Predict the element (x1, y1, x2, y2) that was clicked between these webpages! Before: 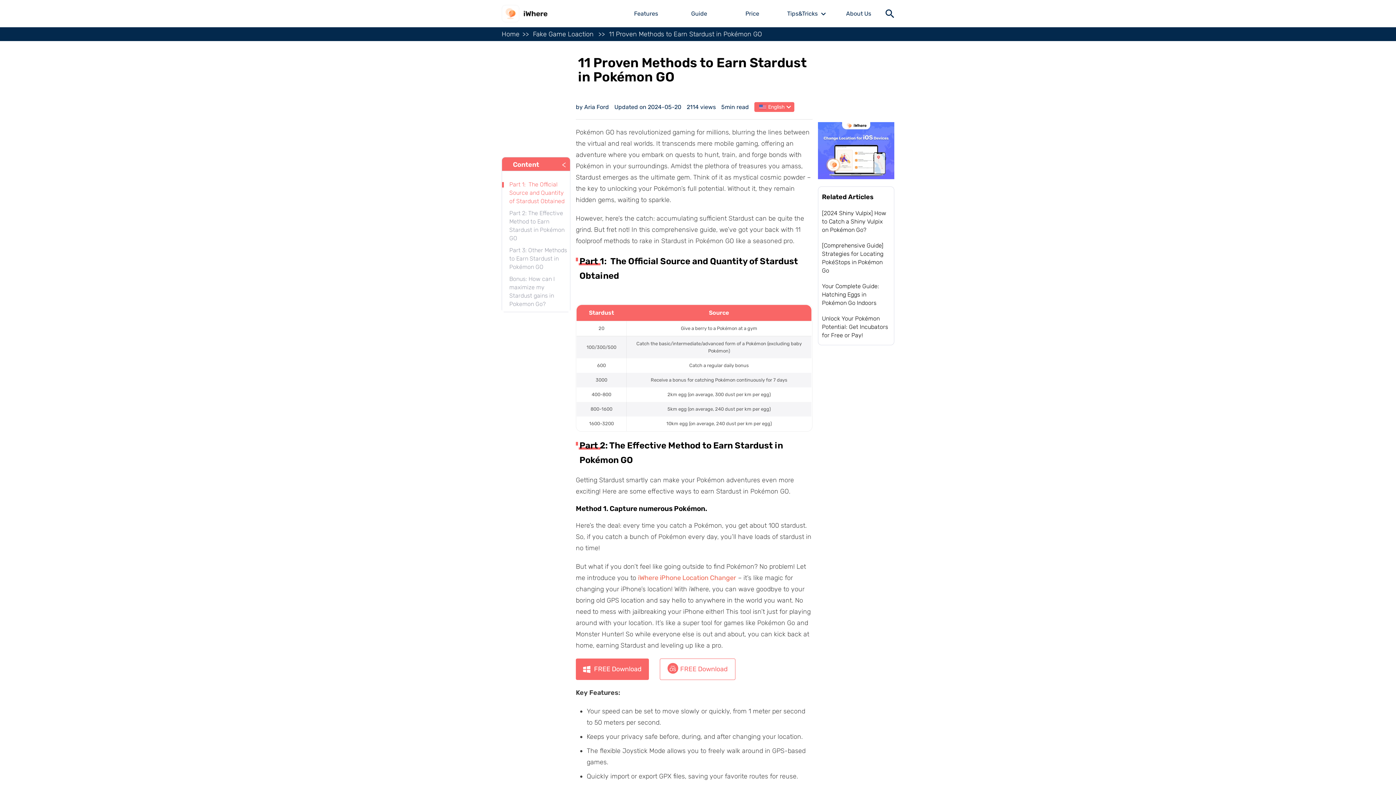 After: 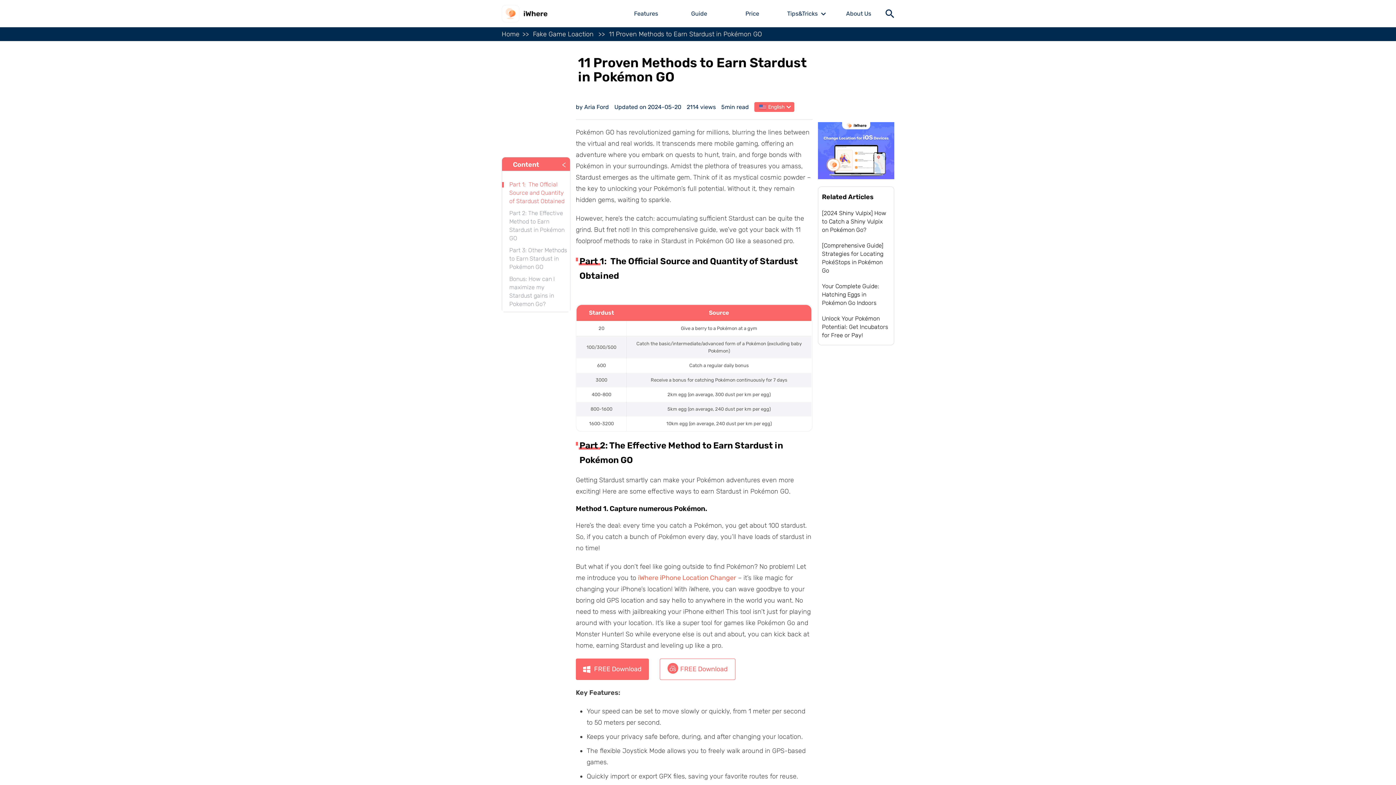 Action: bbox: (609, 30, 762, 38) label: 11 Proven Methods to Earn Stardust in Pokémon GO